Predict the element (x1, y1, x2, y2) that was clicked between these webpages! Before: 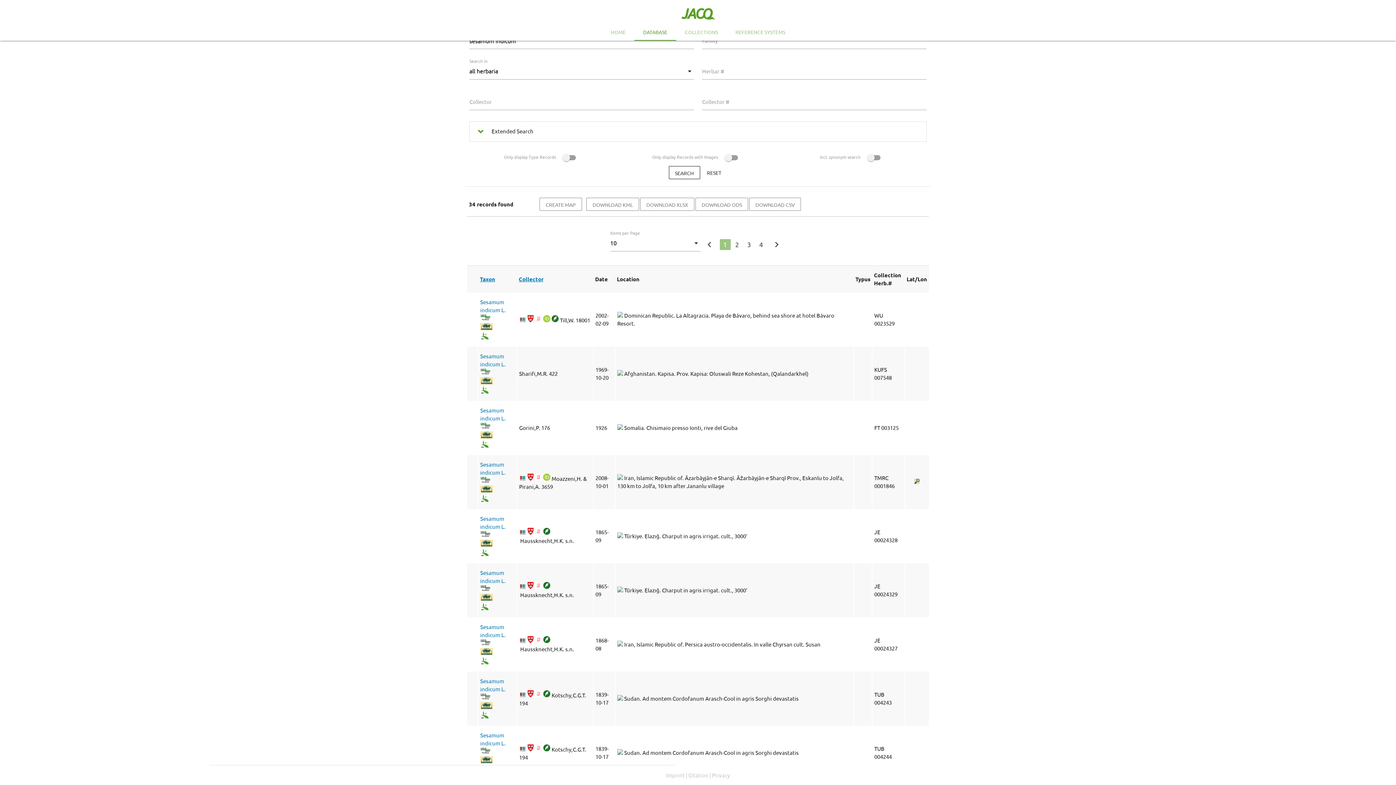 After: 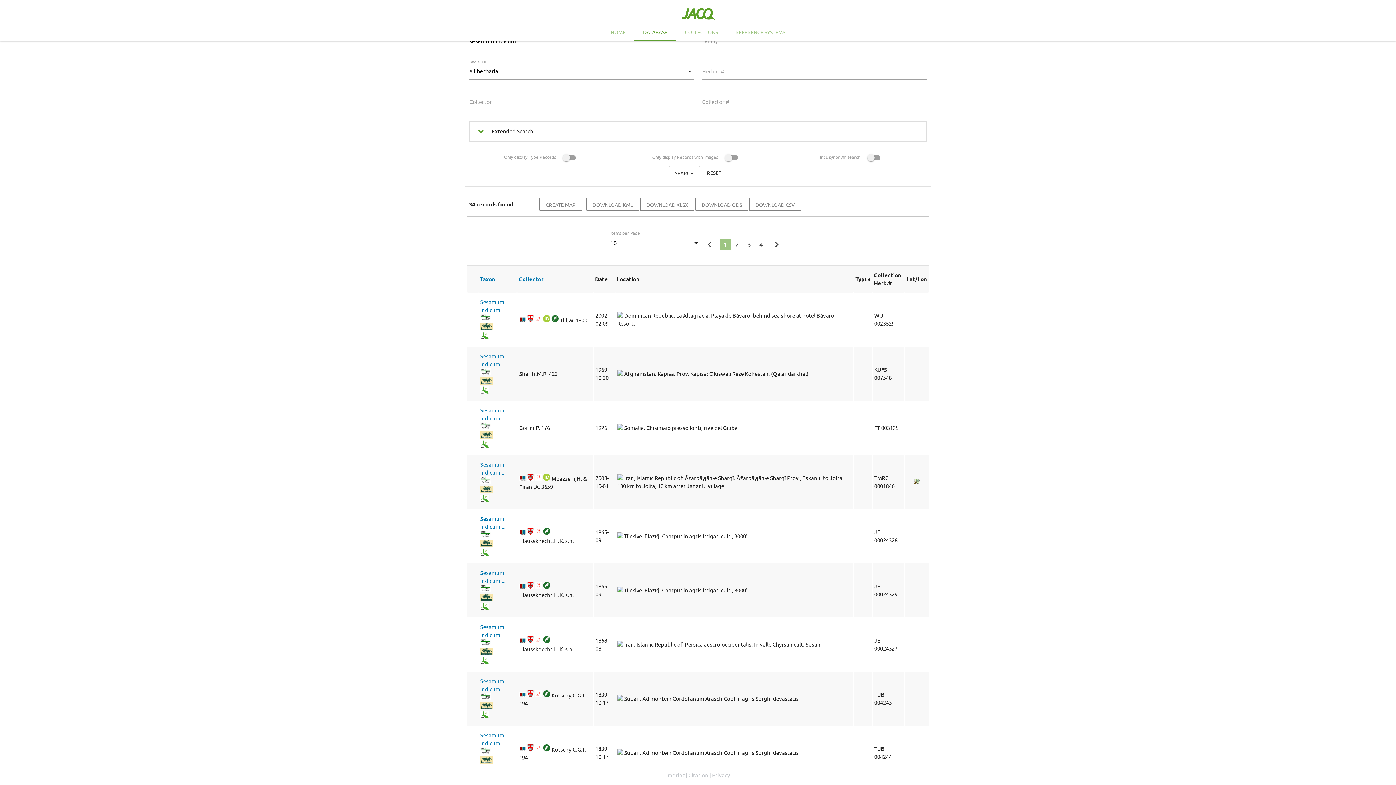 Action: bbox: (480, 712, 489, 719)